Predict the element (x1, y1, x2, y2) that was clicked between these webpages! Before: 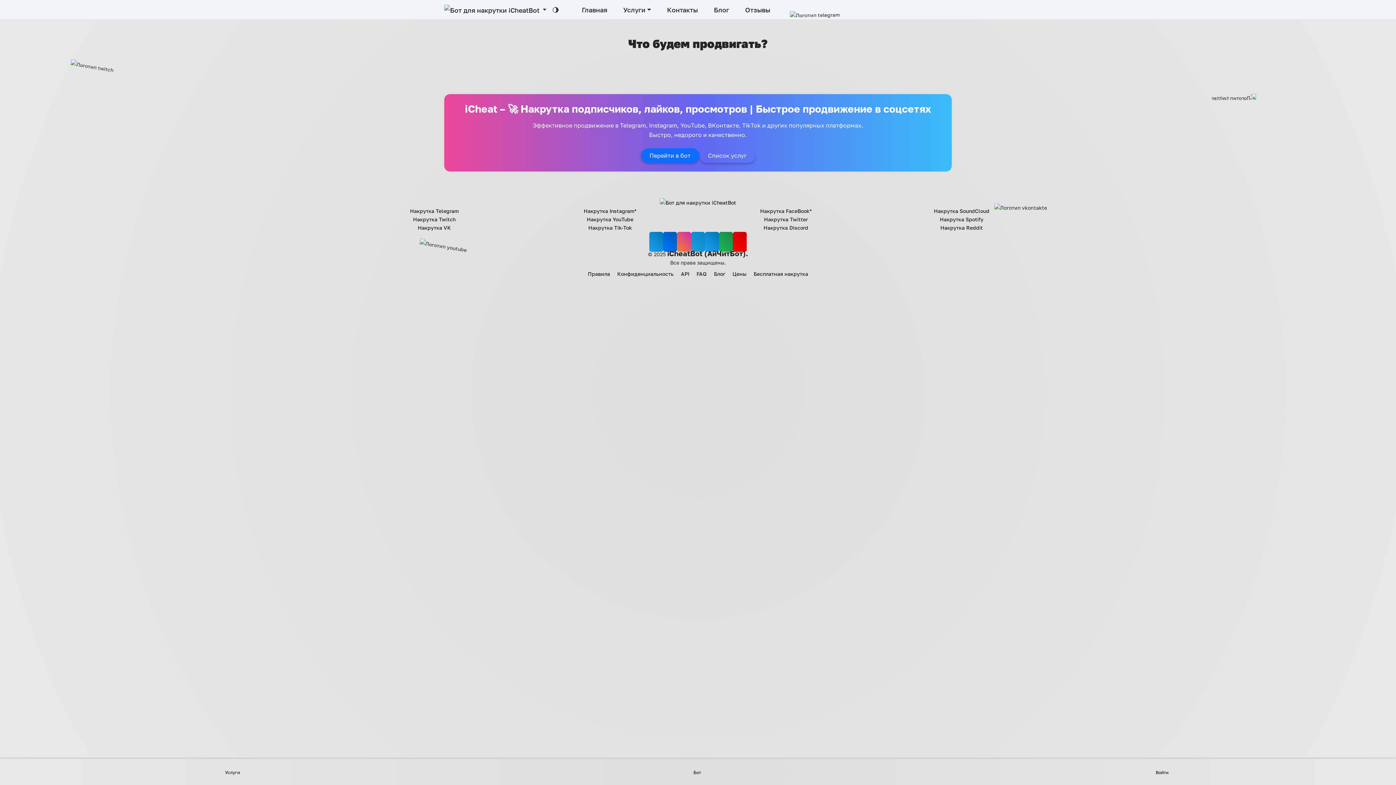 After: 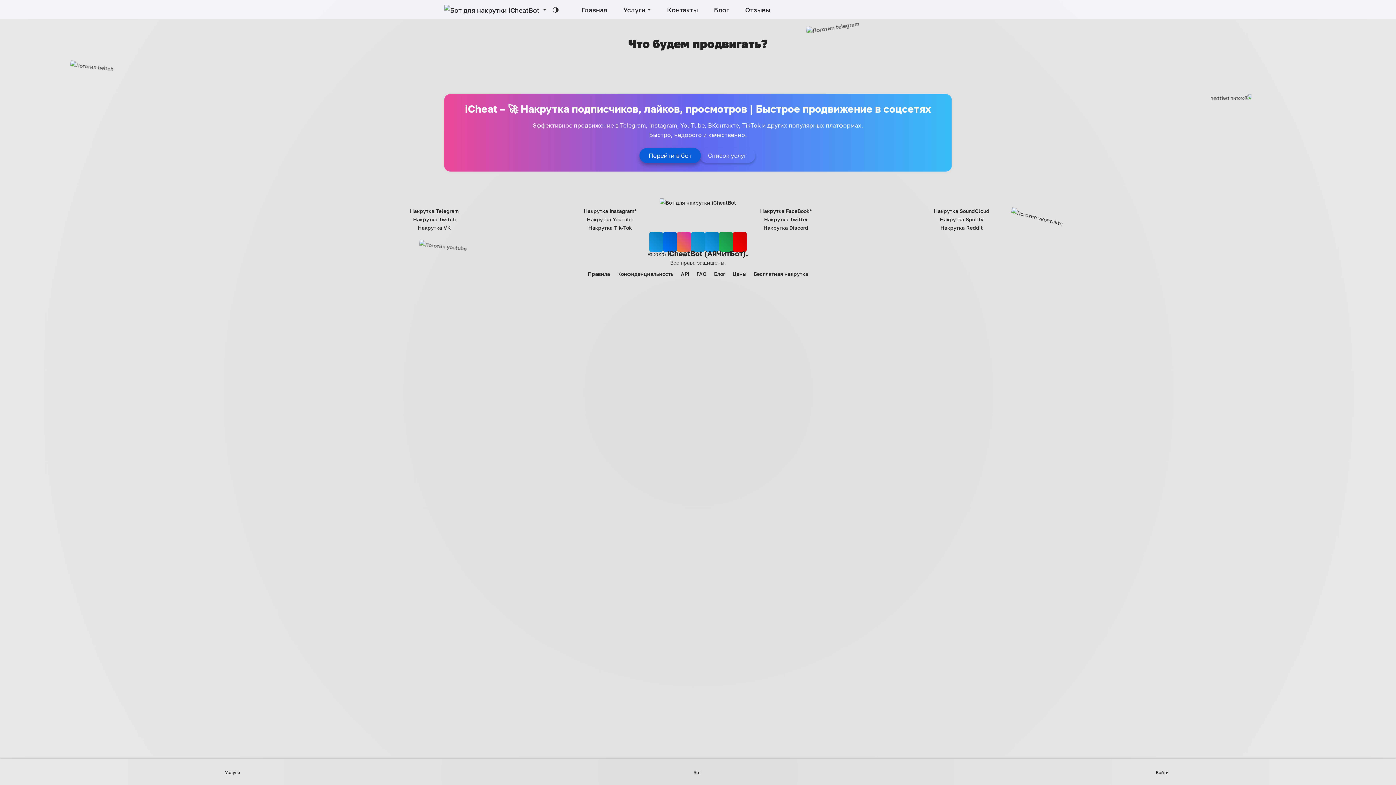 Action: bbox: (640, 148, 699, 162) label: Перейти в бот